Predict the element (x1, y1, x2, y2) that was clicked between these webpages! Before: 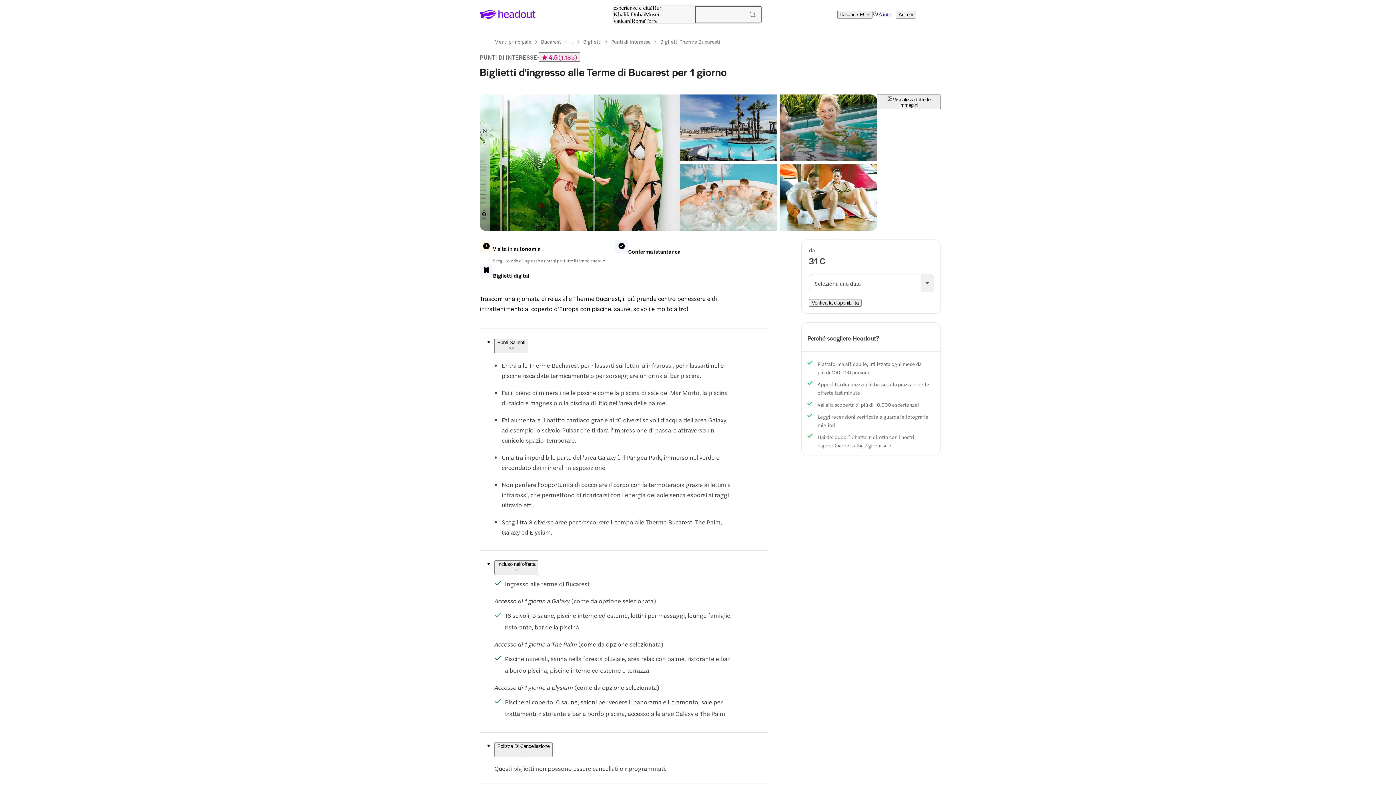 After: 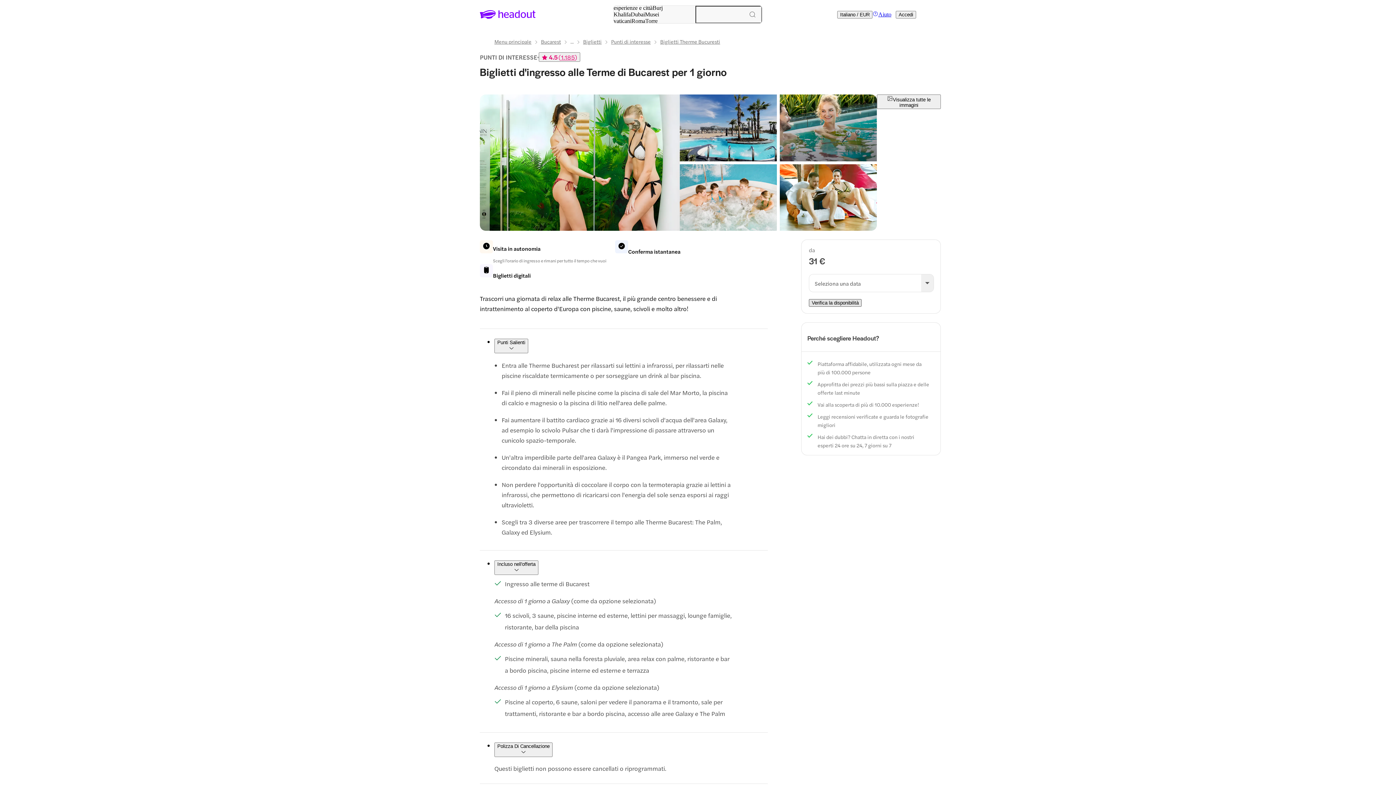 Action: bbox: (809, 299, 861, 306) label: Verifica la disponibilità